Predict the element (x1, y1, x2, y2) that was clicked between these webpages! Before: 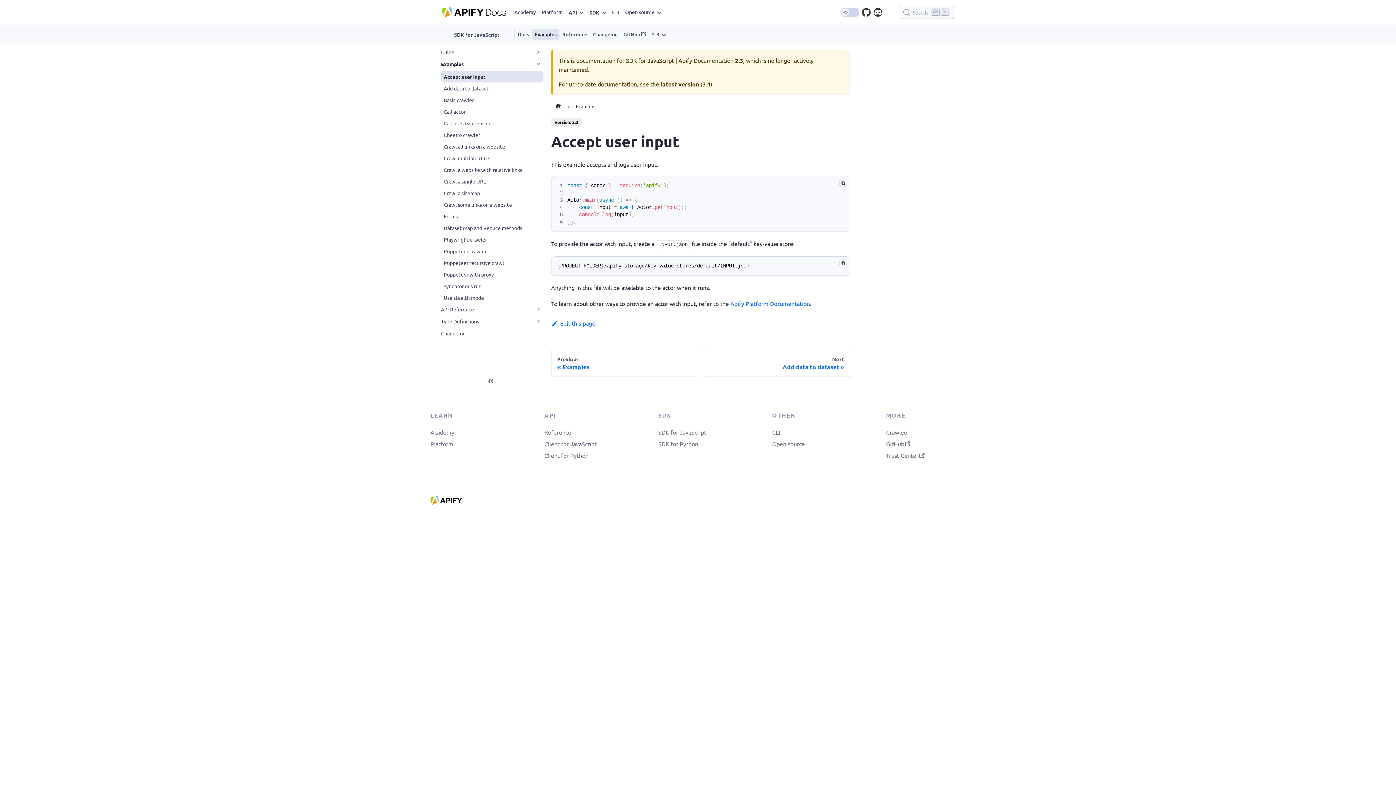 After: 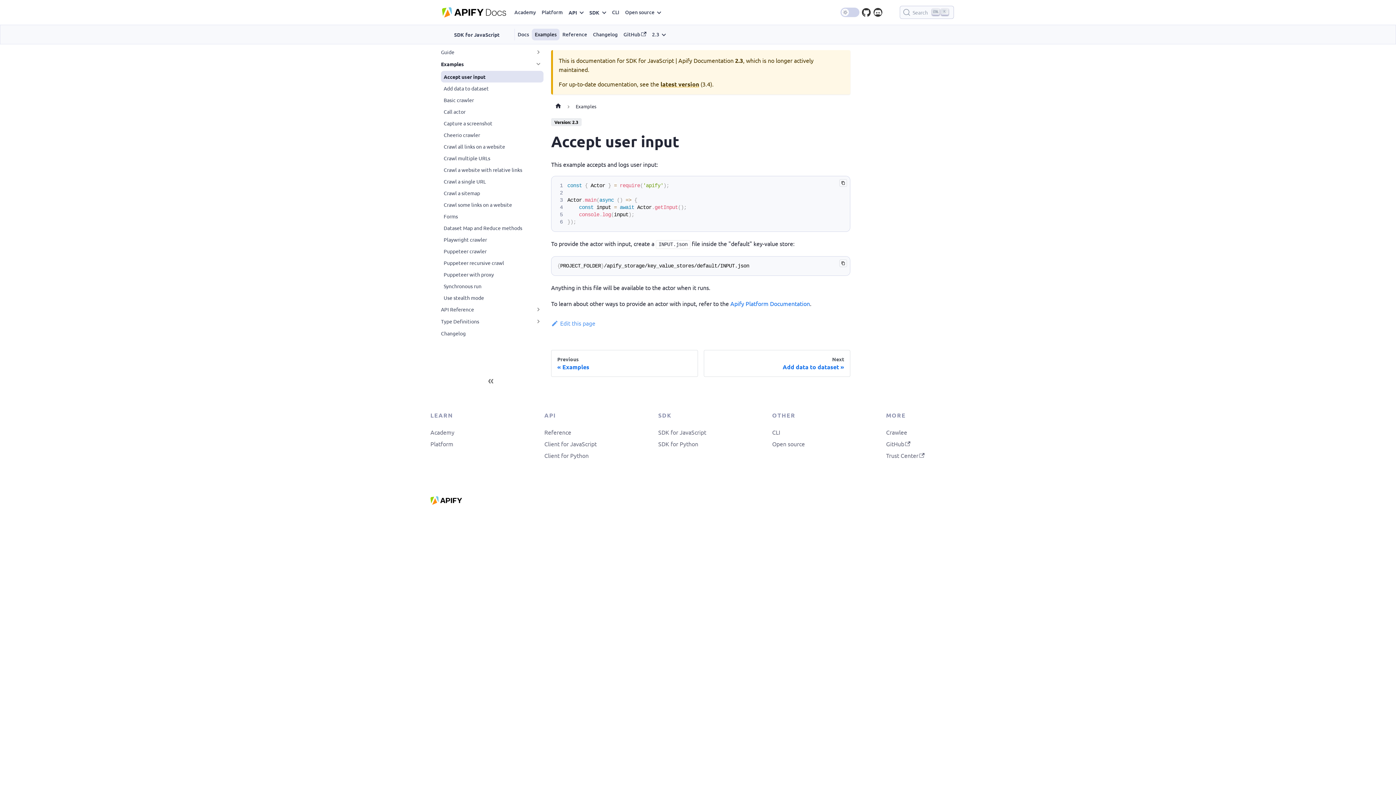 Action: bbox: (551, 319, 595, 326) label: Edit this page